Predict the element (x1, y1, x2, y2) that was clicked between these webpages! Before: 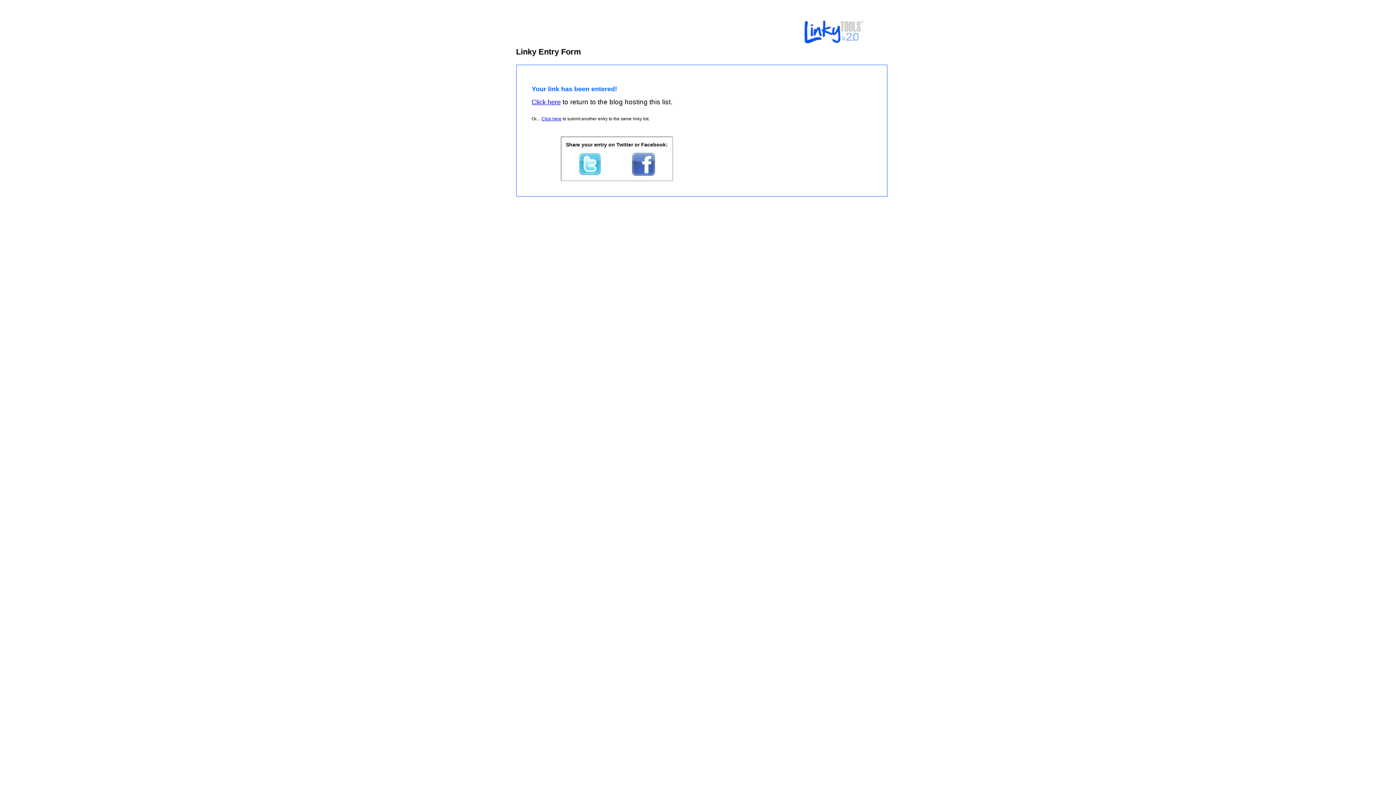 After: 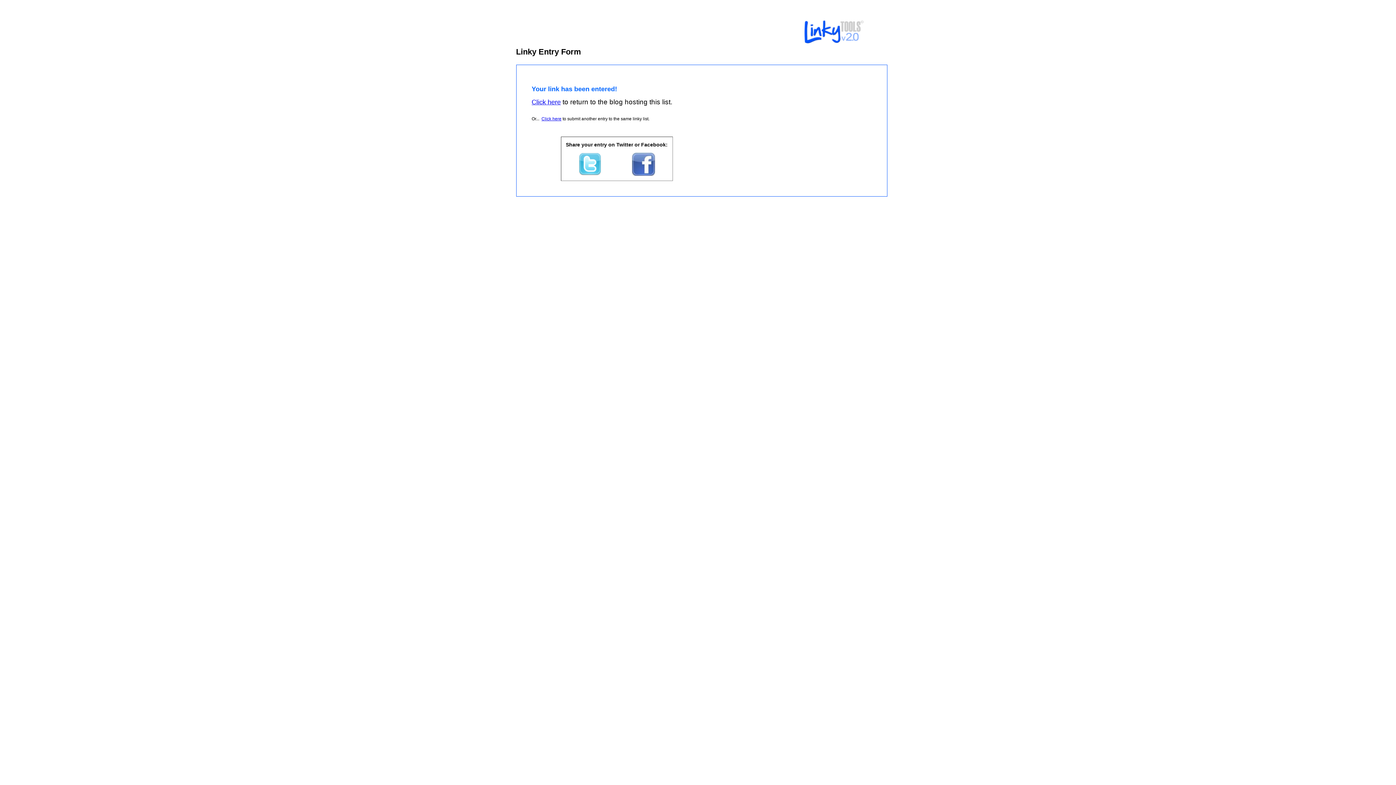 Action: bbox: (632, 172, 655, 177)